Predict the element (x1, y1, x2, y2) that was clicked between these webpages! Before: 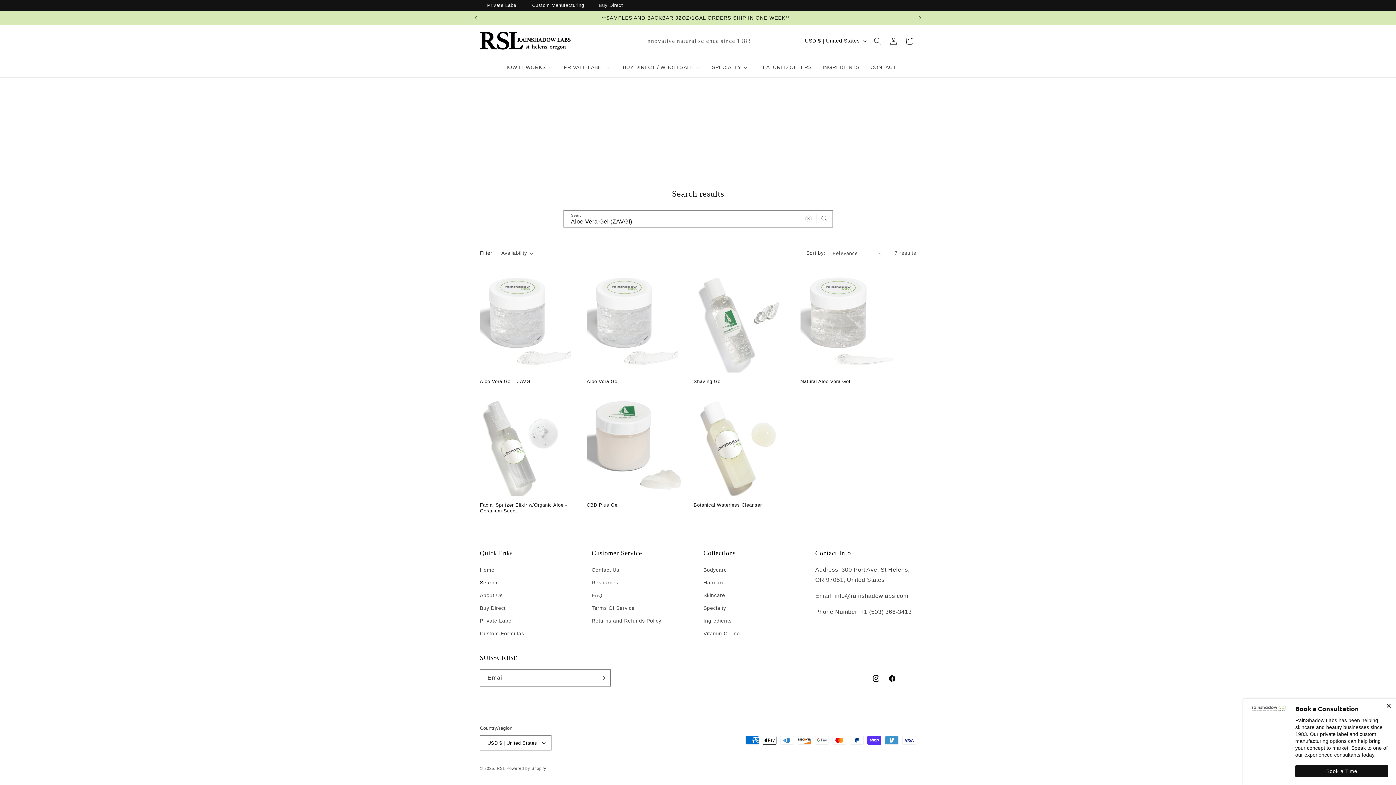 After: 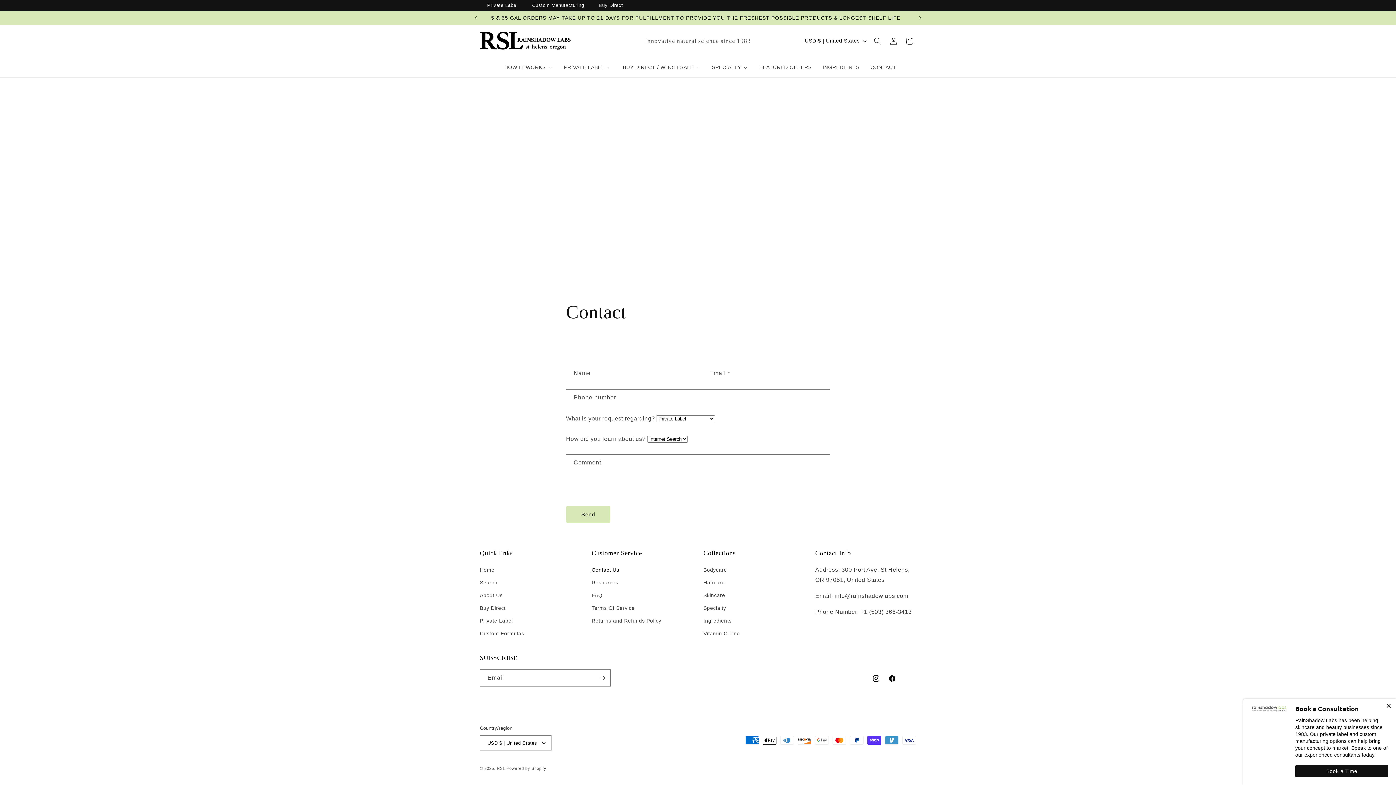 Action: label: CONTACT bbox: (864, 59, 901, 74)